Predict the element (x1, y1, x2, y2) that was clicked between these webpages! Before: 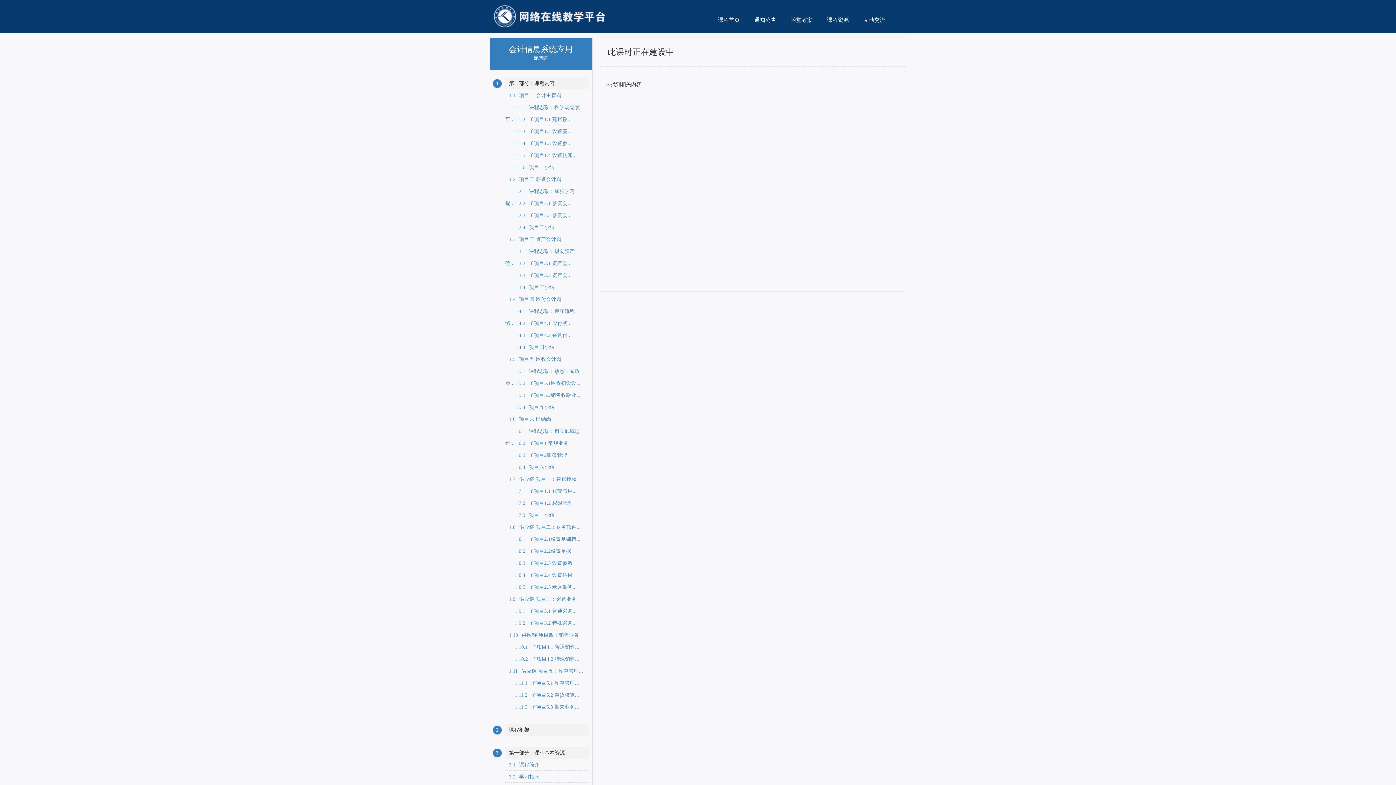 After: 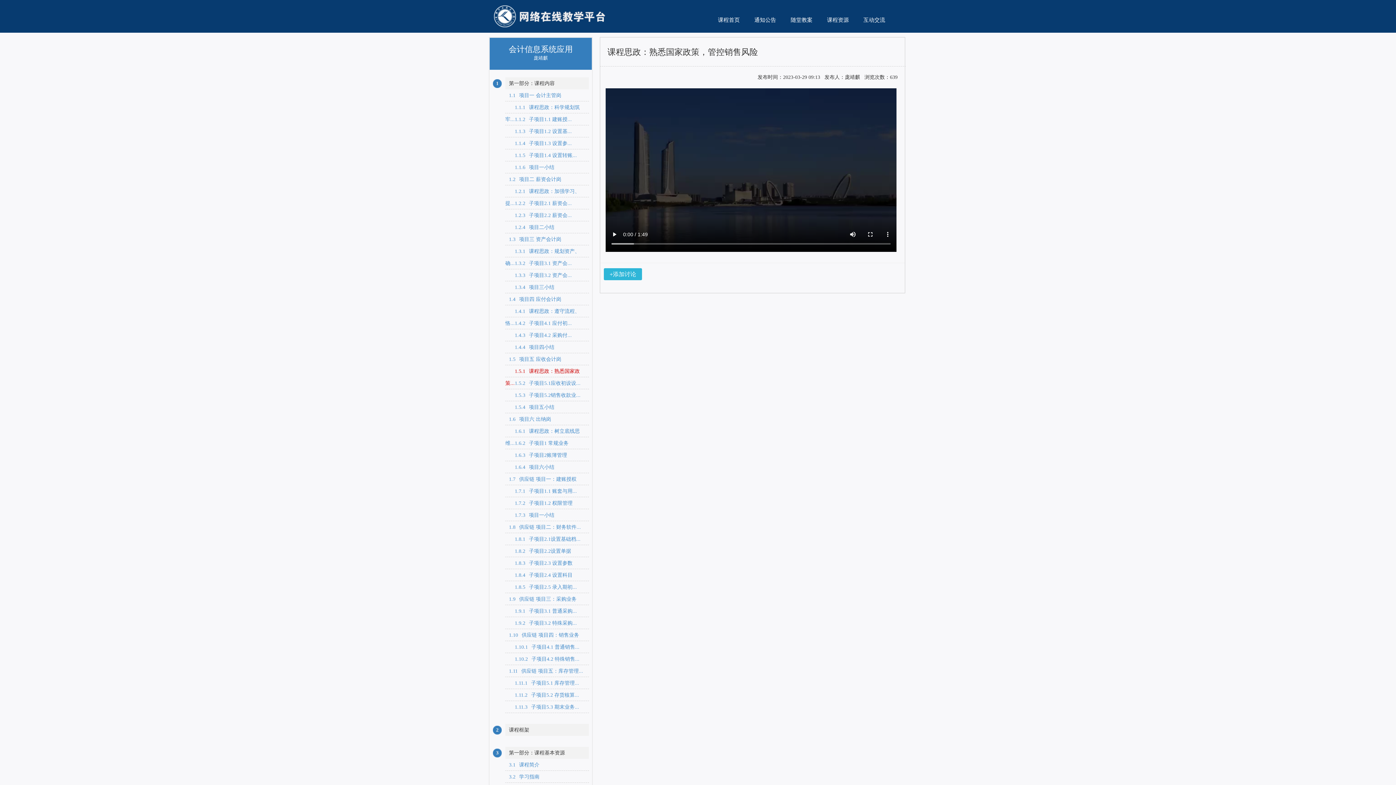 Action: label:     1.5.1课程思政：熟悉国家政策... bbox: (505, 365, 589, 377)